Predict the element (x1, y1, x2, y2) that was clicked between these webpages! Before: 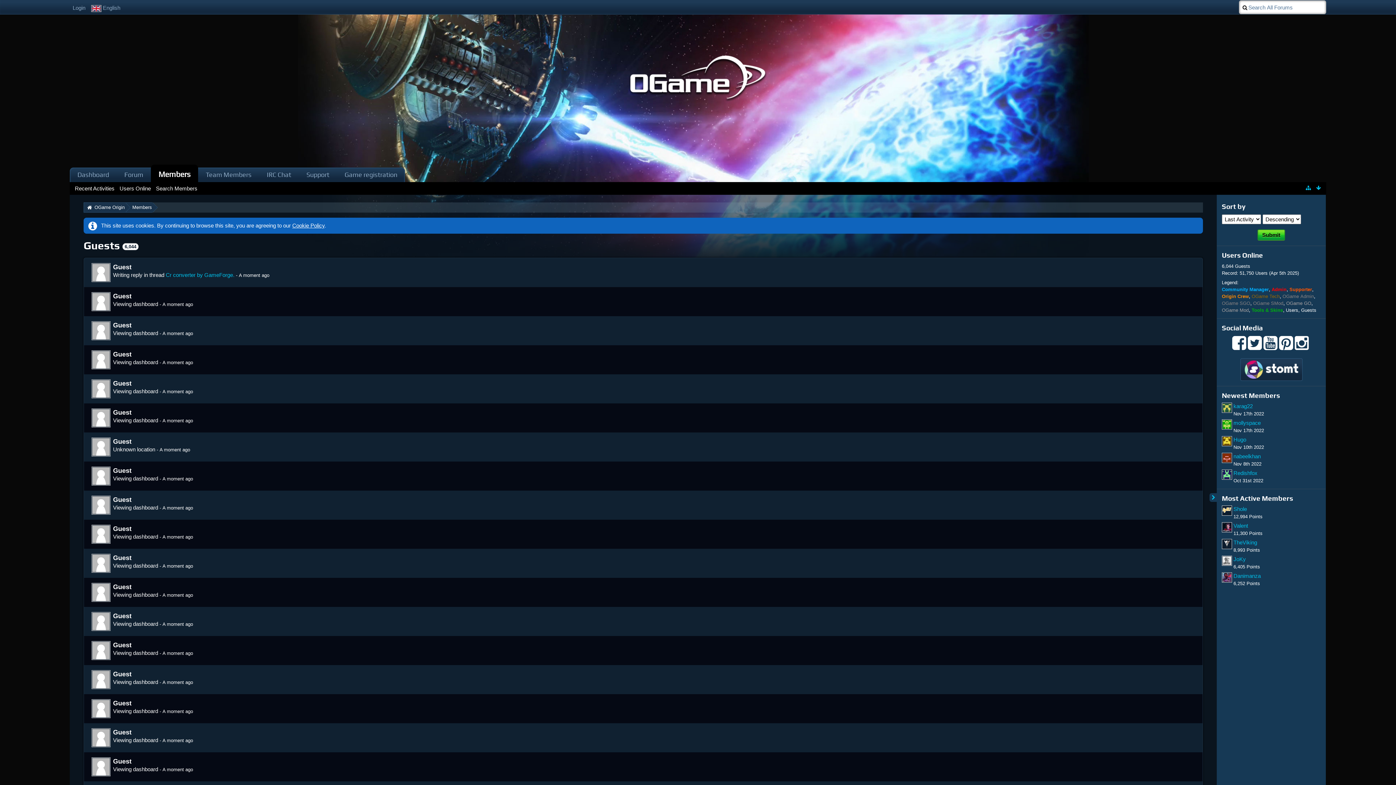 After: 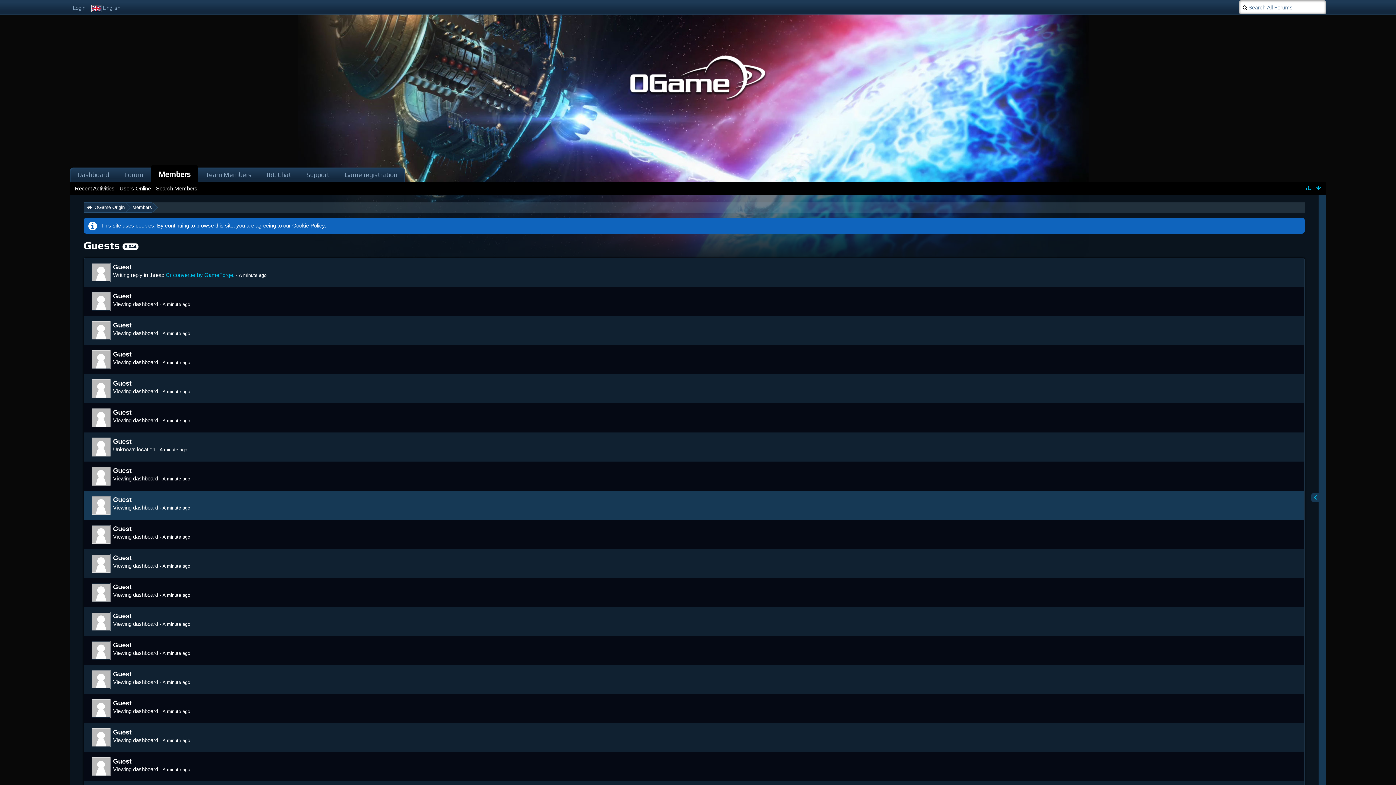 Action: bbox: (1209, 493, 1218, 502)